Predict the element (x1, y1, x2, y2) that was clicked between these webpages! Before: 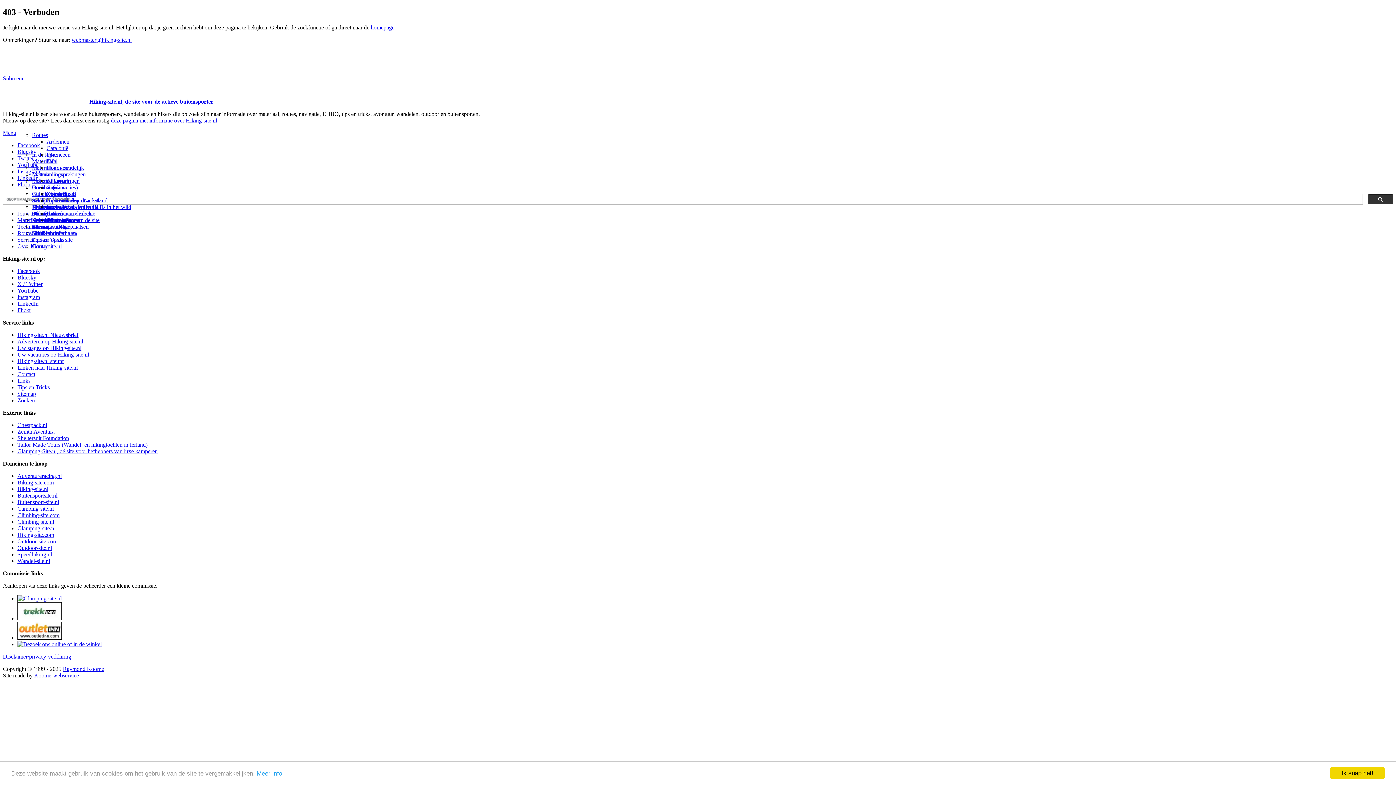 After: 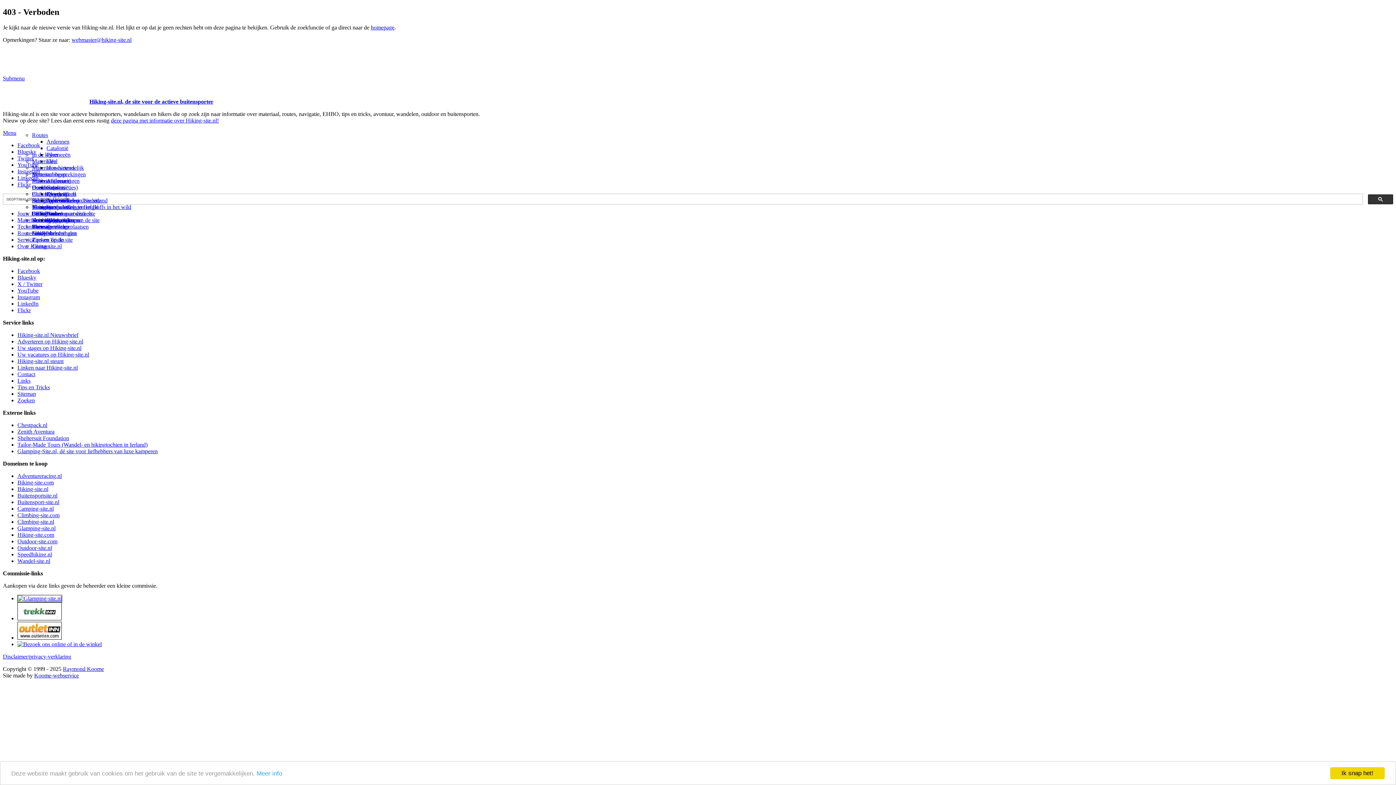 Action: bbox: (17, 371, 35, 377) label: Contact